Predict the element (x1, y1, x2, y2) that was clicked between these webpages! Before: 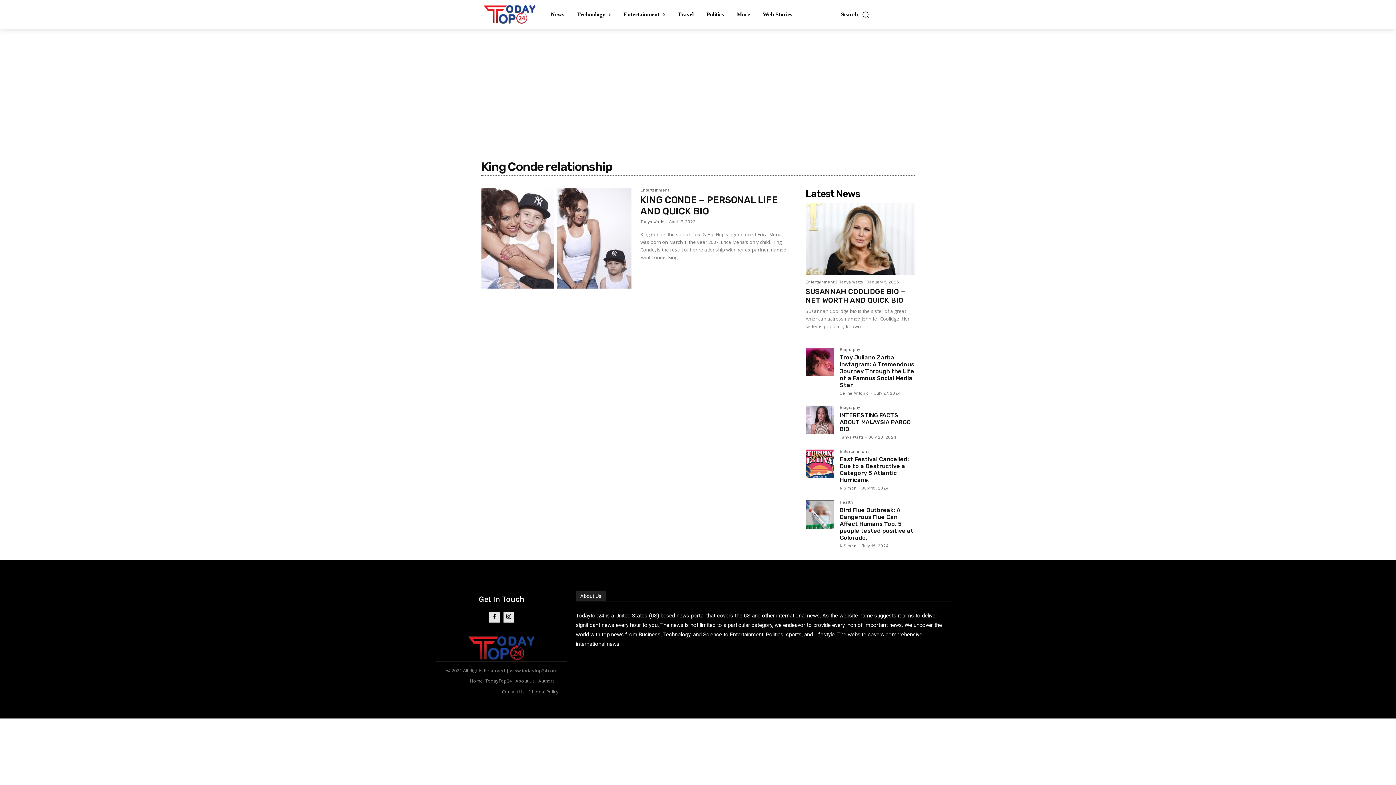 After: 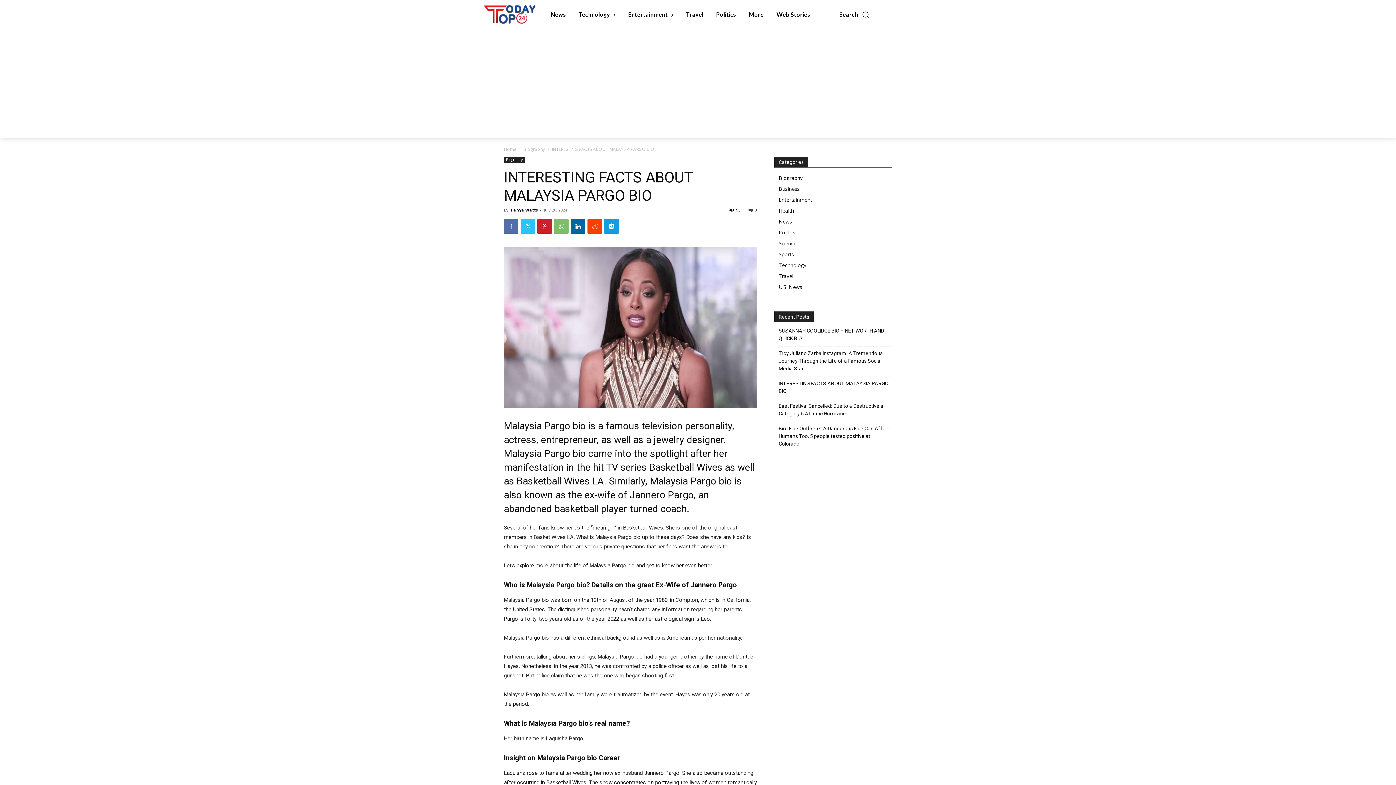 Action: label: INTERESTING FACTS ABOUT MALAYSIA PARGO BIO bbox: (840, 412, 910, 432)